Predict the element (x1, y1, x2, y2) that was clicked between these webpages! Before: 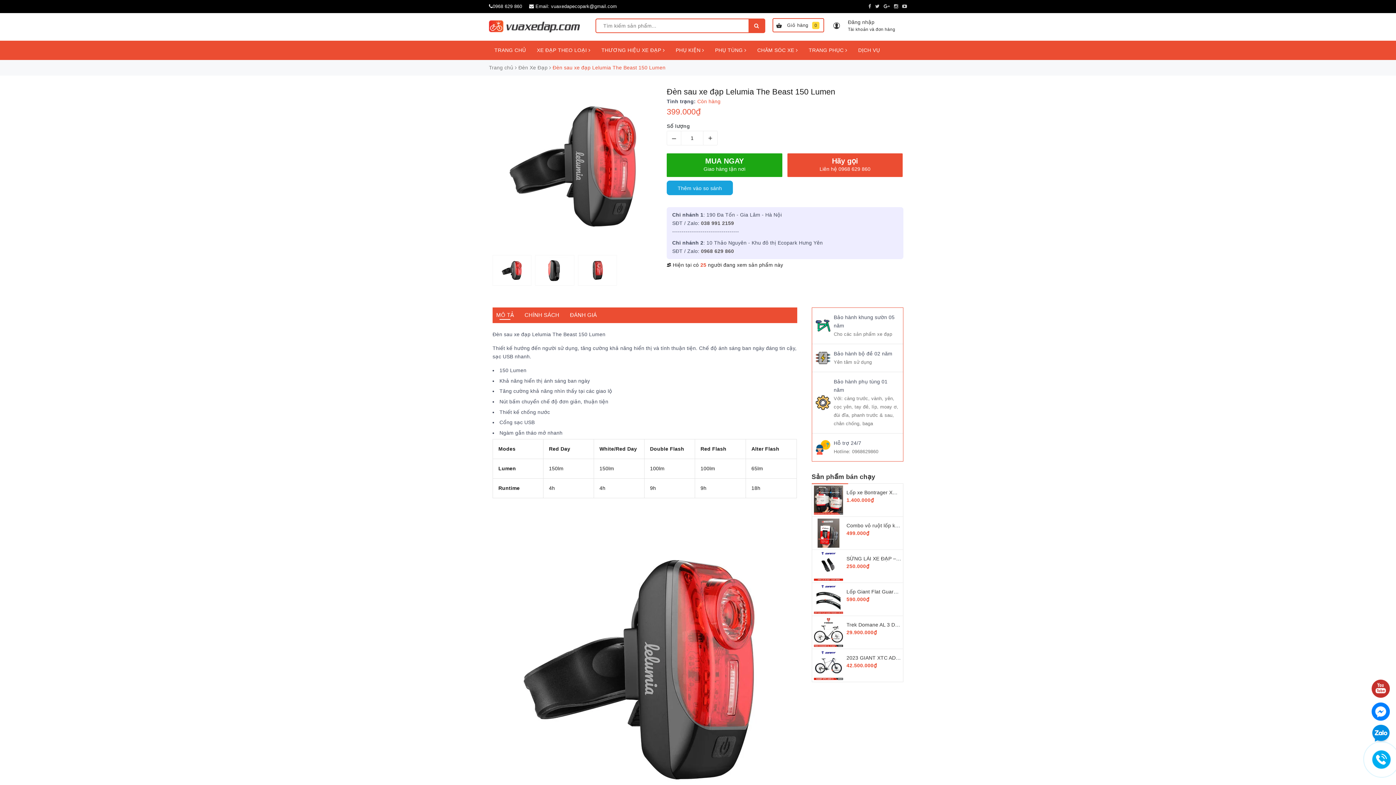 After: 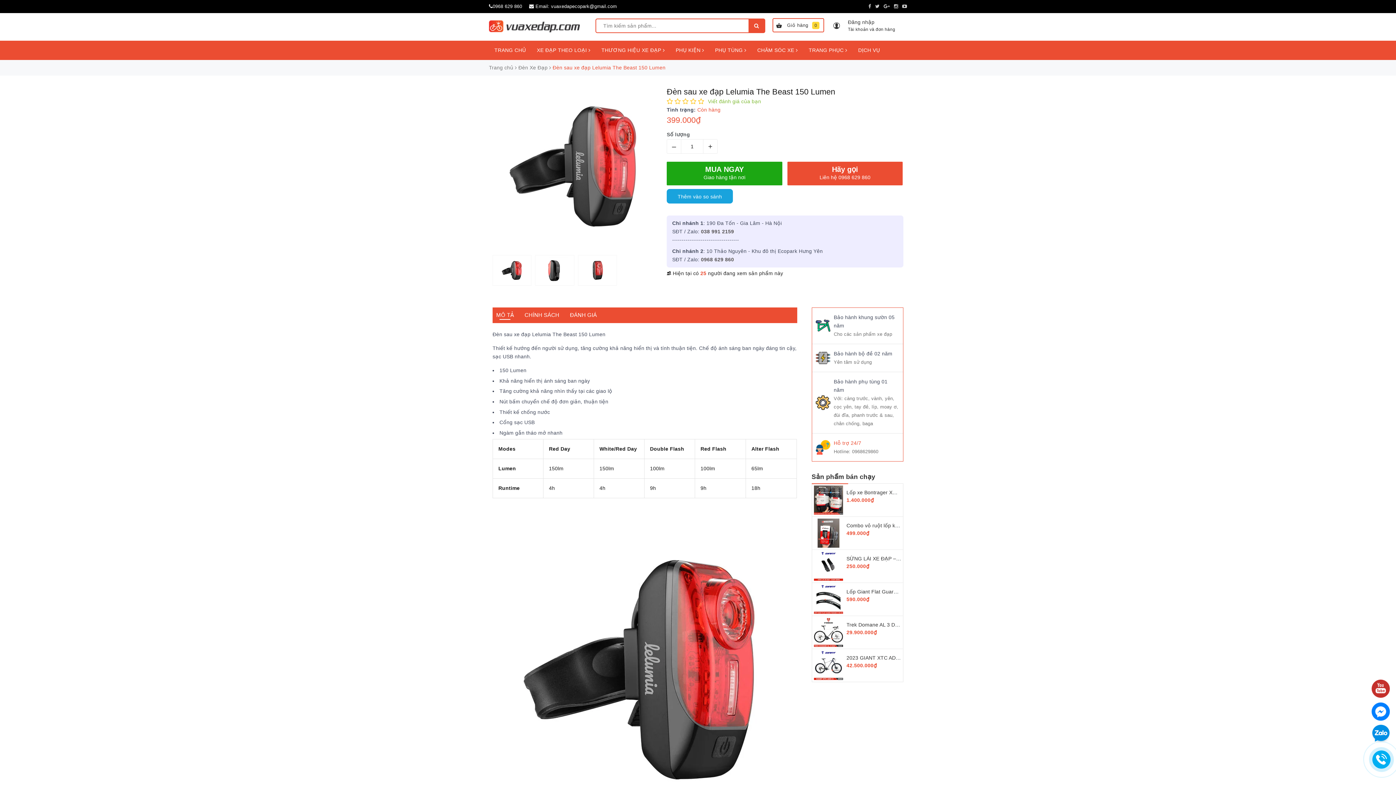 Action: label: 0968629860 bbox: (852, 449, 878, 454)